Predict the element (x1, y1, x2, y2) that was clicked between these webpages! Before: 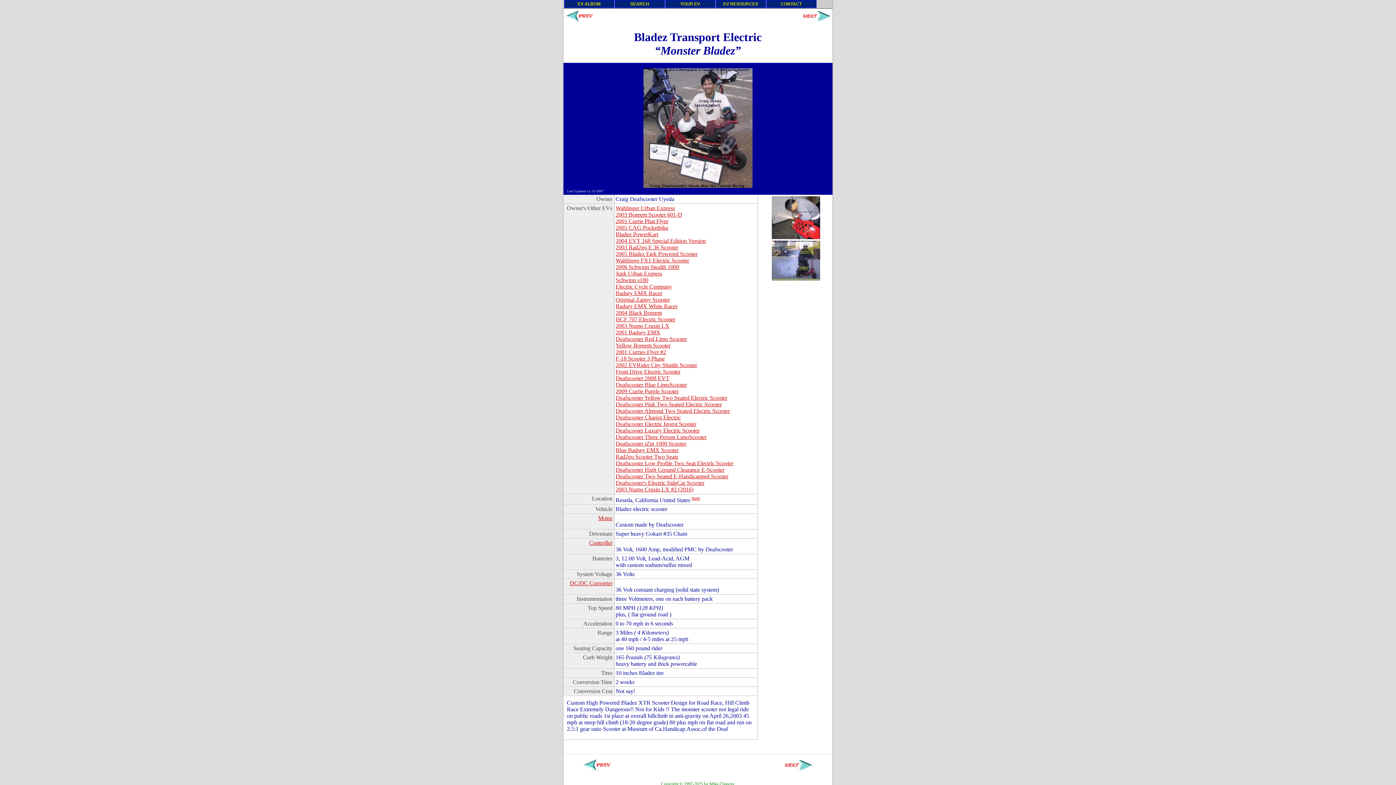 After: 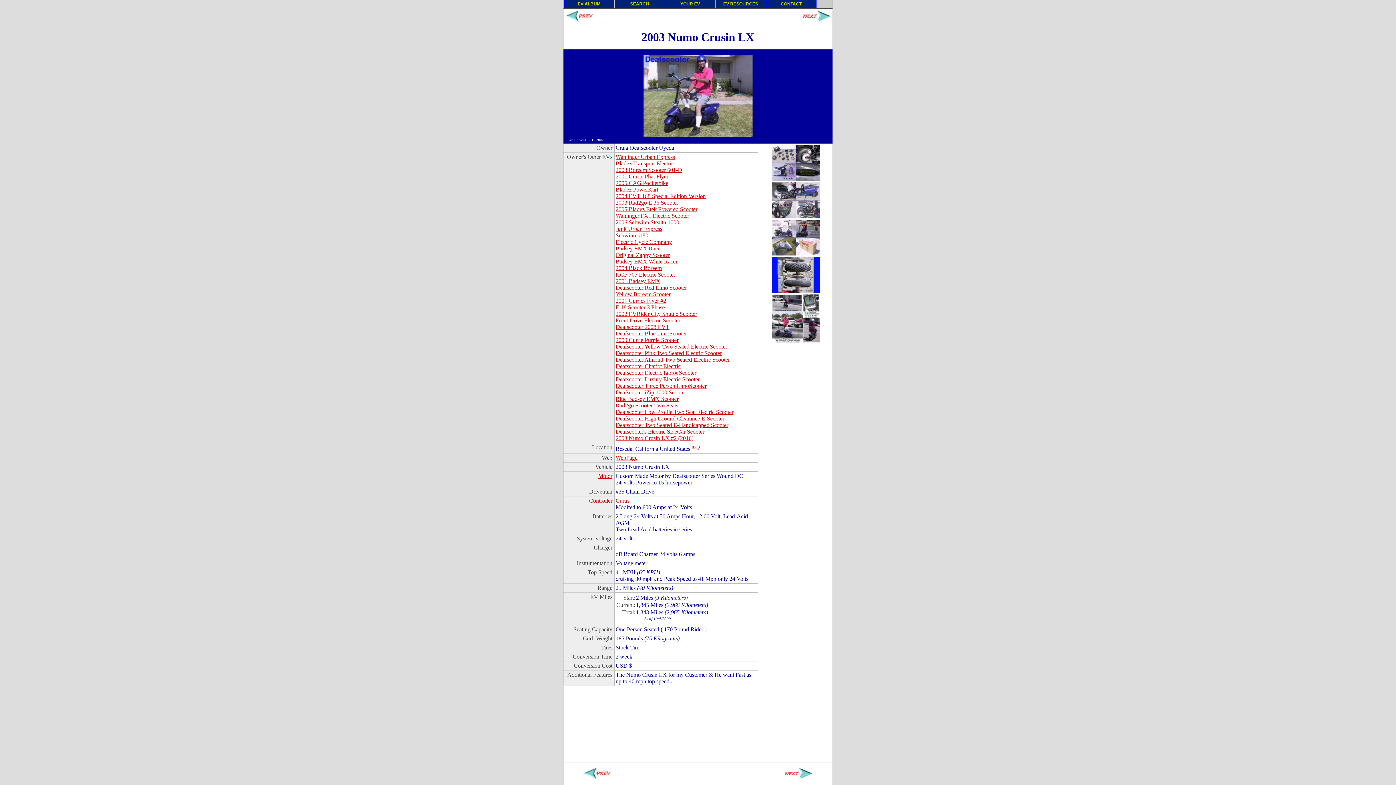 Action: bbox: (615, 322, 669, 329) label: 2003 Numo Crusin LX